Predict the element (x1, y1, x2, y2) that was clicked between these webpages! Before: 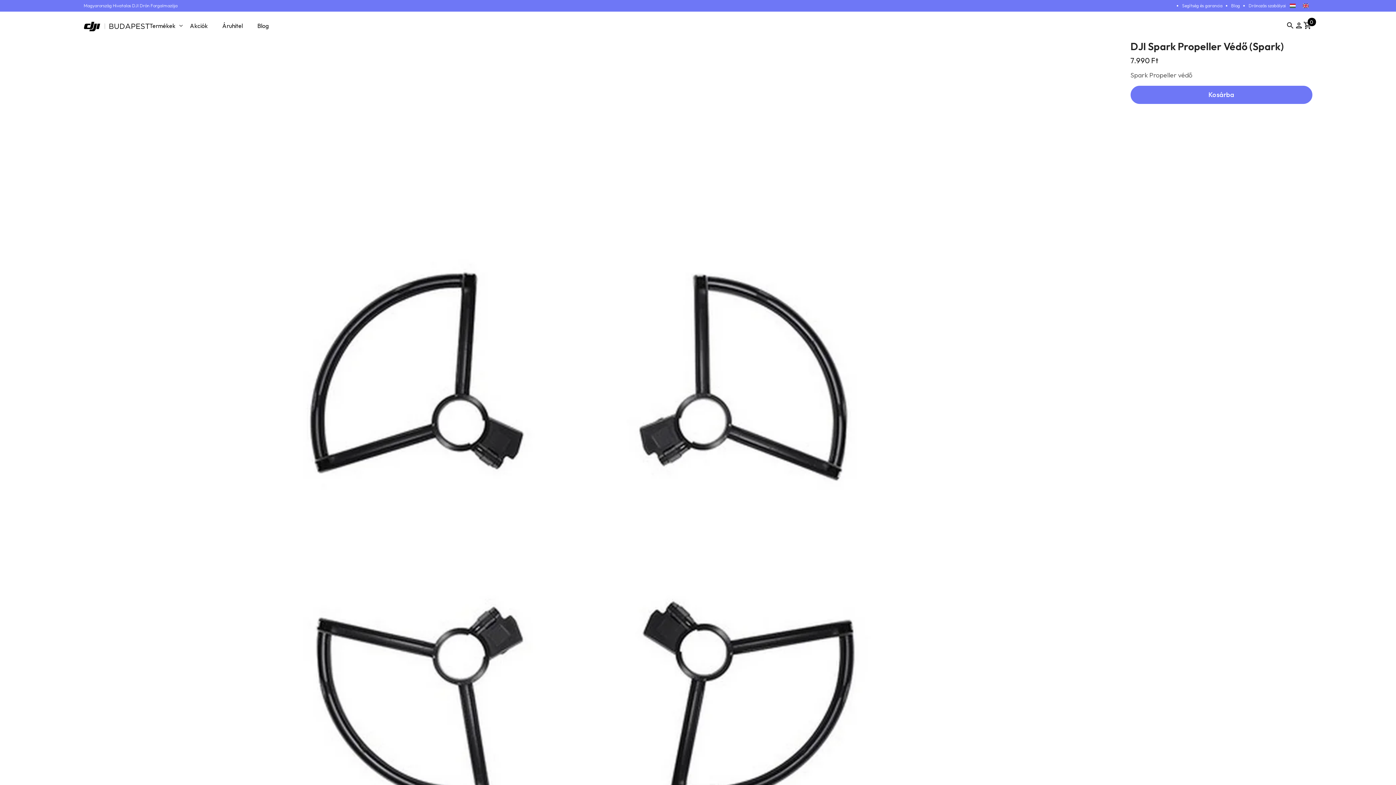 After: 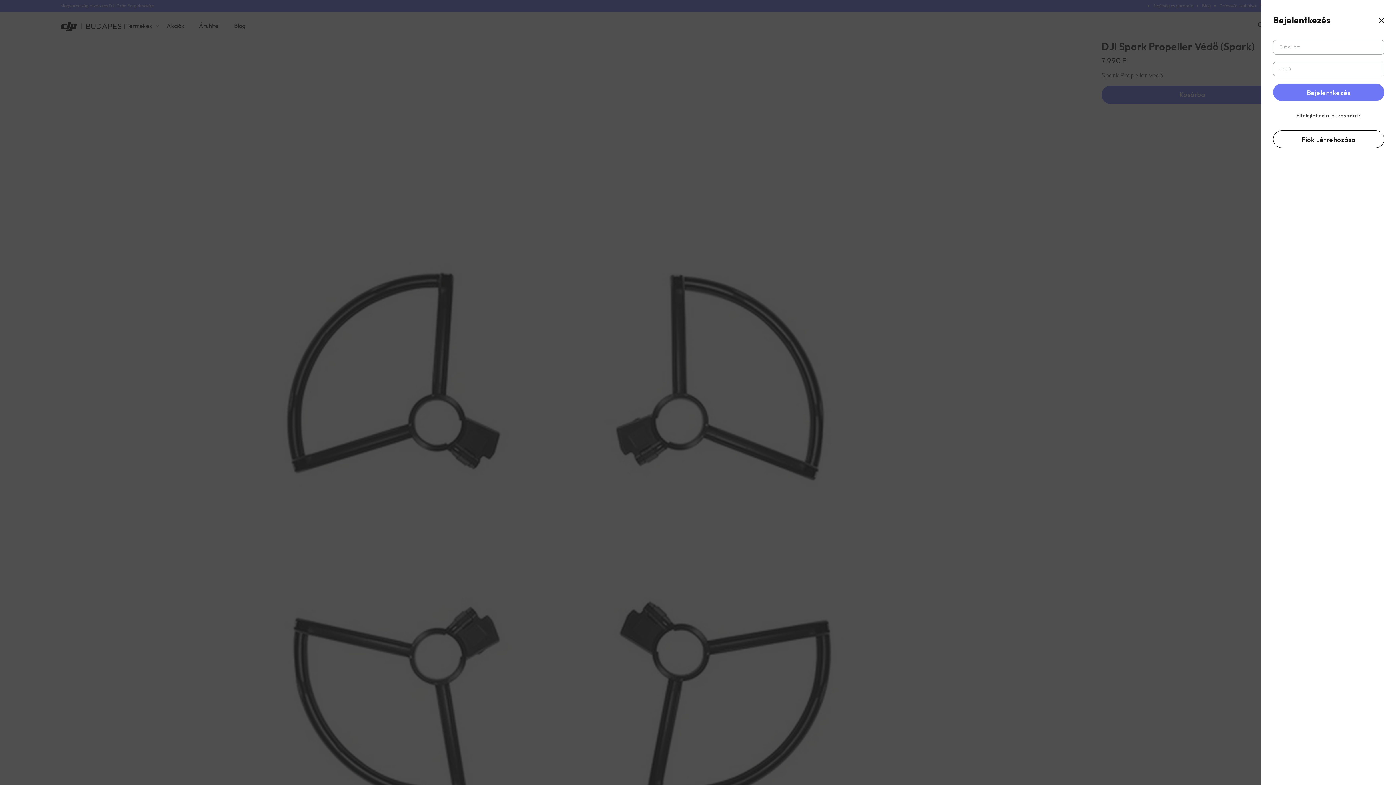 Action: bbox: (1294, 21, 1303, 29) label: Bejelentkezés